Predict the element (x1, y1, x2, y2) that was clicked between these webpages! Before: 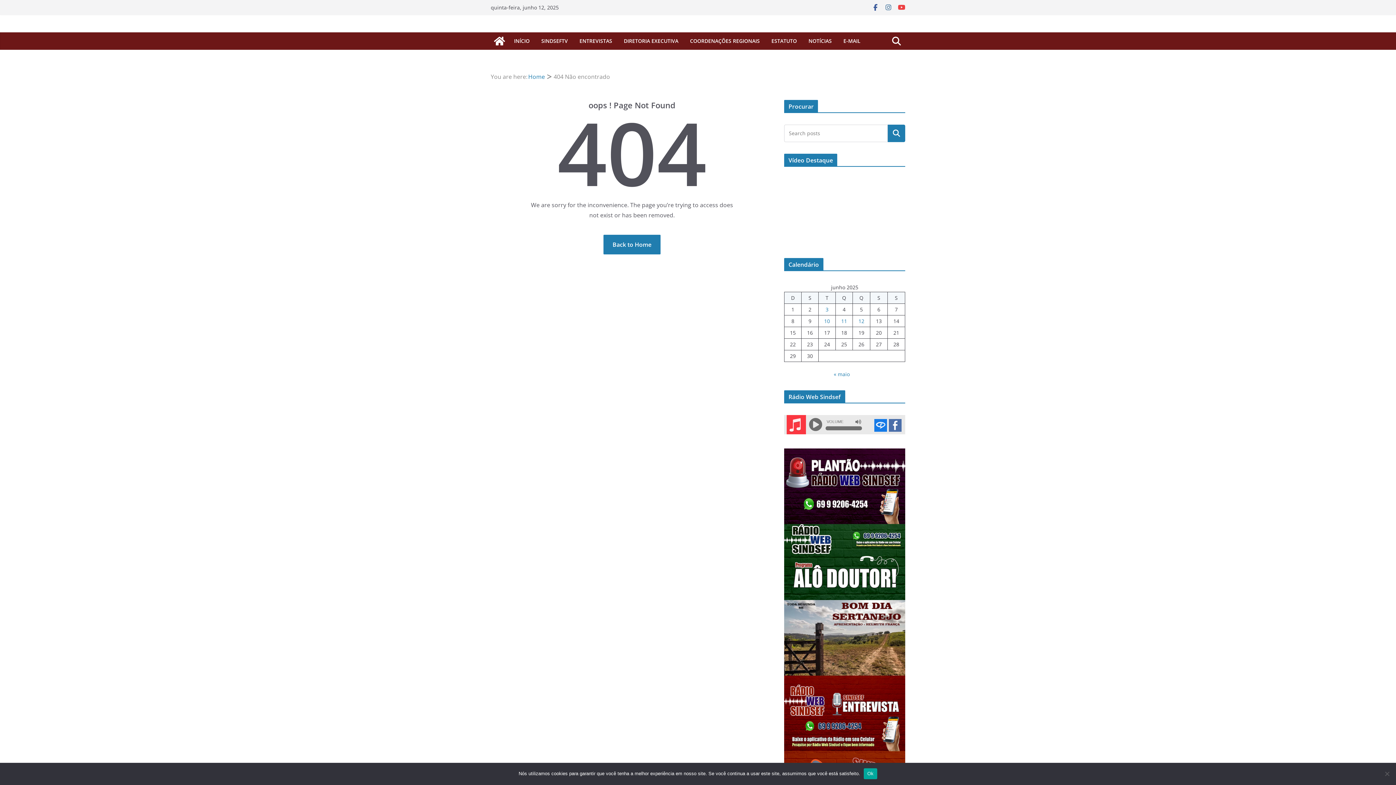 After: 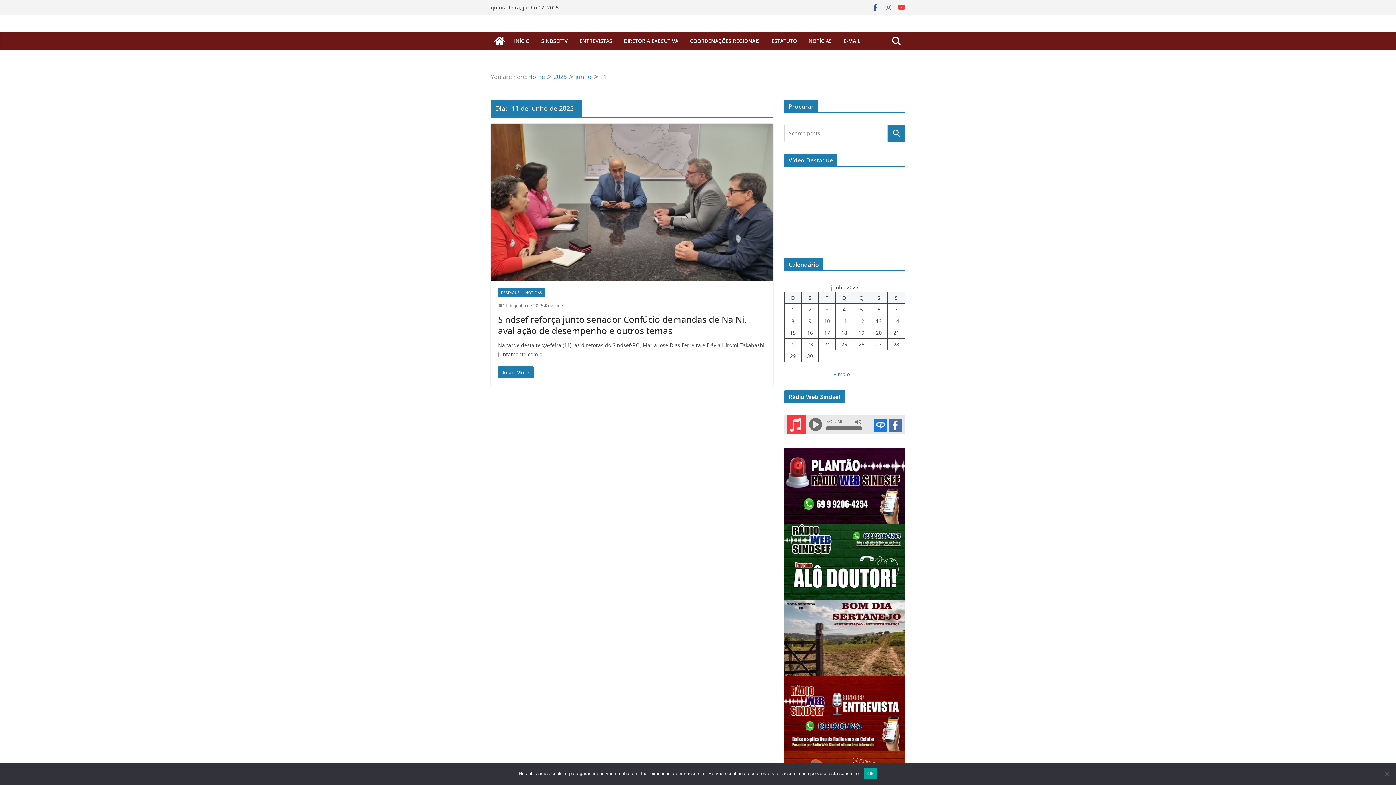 Action: label: Posts publicados em 11 de June de 2025 bbox: (841, 317, 847, 324)